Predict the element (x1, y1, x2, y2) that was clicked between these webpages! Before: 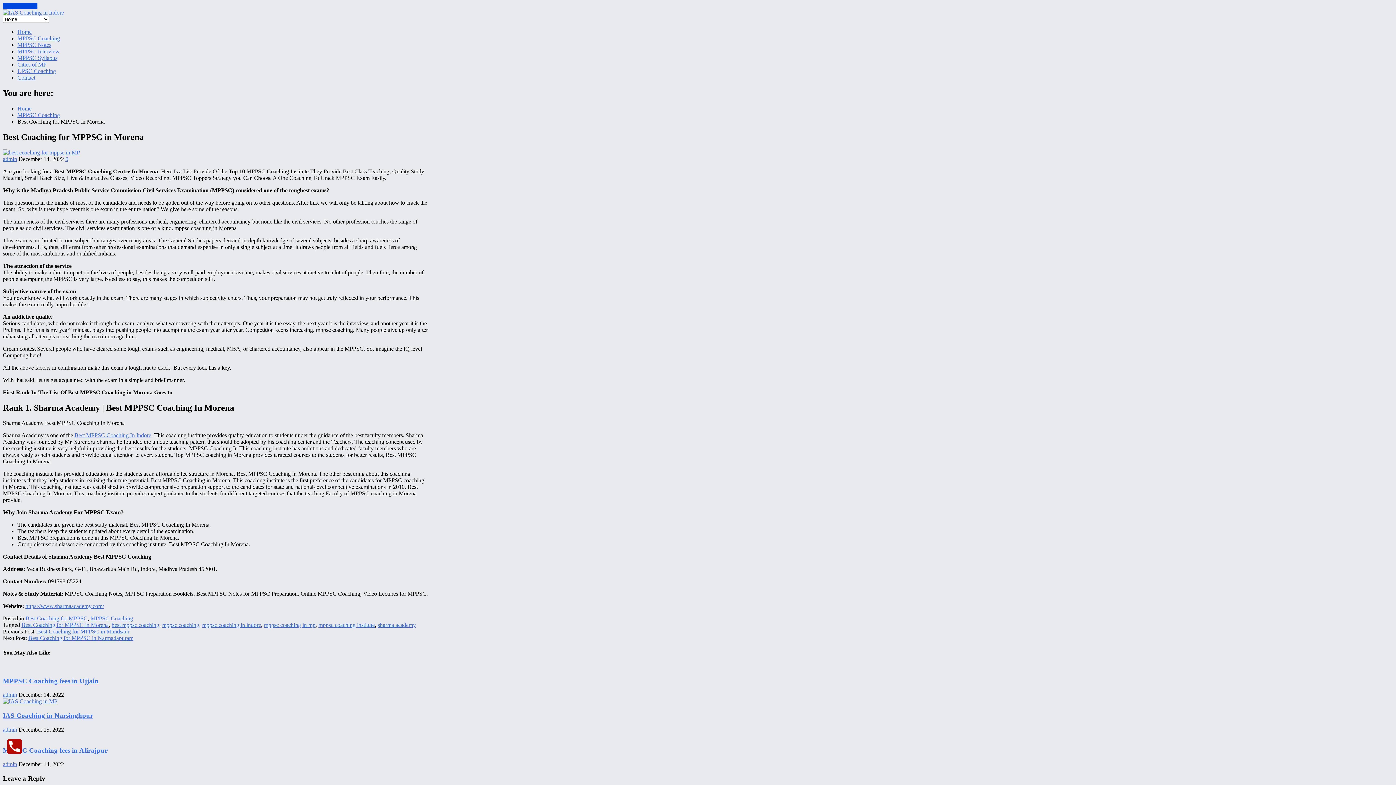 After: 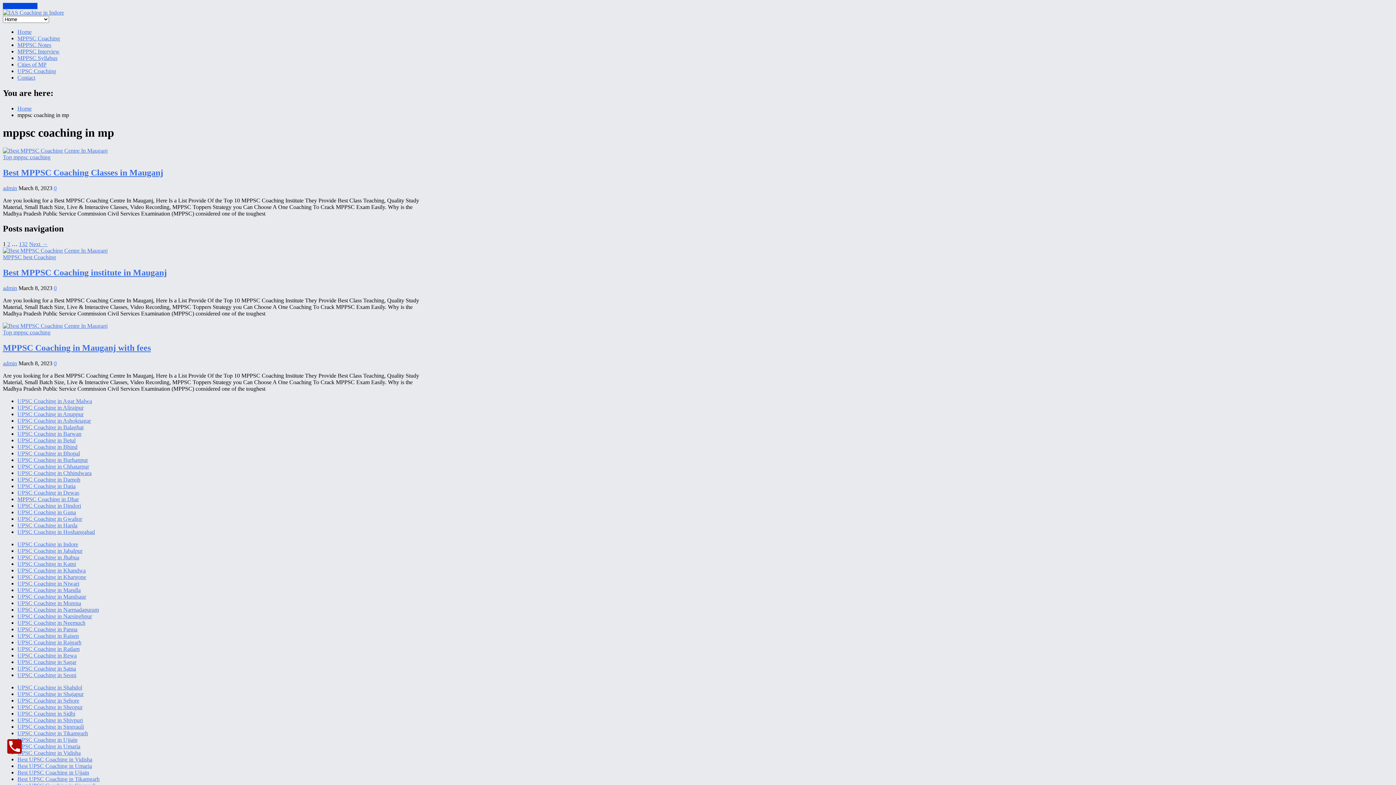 Action: bbox: (264, 622, 315, 628) label: mppsc coaching in mp